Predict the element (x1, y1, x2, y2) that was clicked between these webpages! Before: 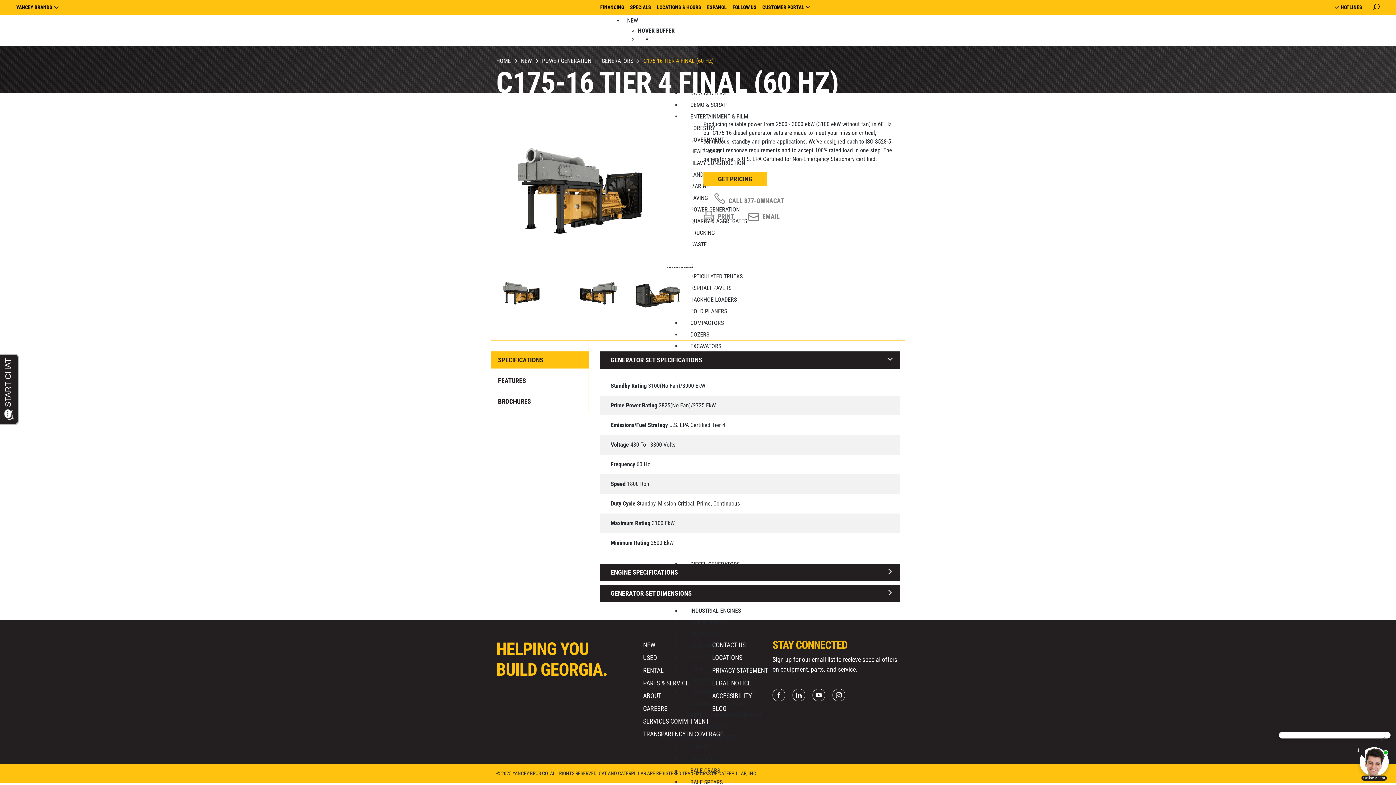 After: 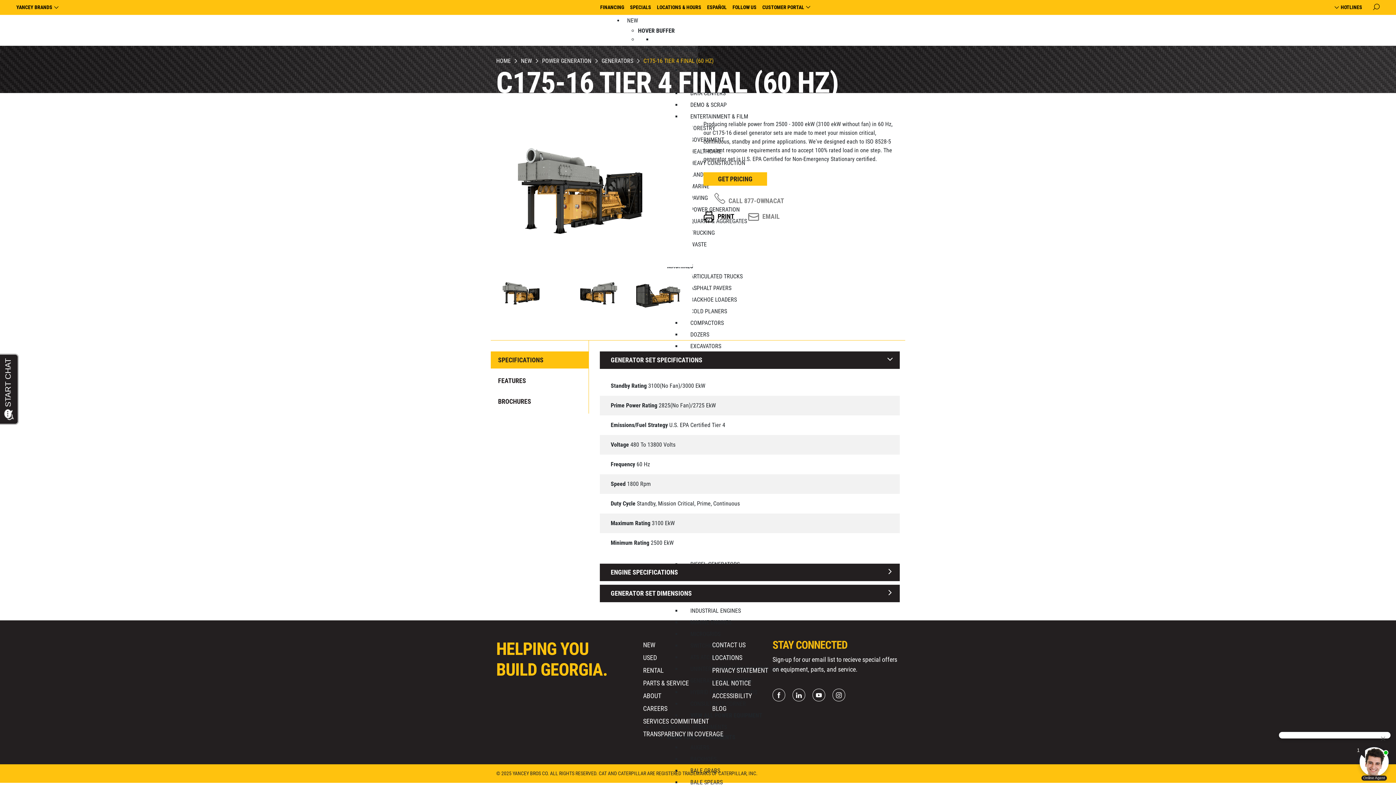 Action: label:  PRINT bbox: (703, 211, 734, 222)